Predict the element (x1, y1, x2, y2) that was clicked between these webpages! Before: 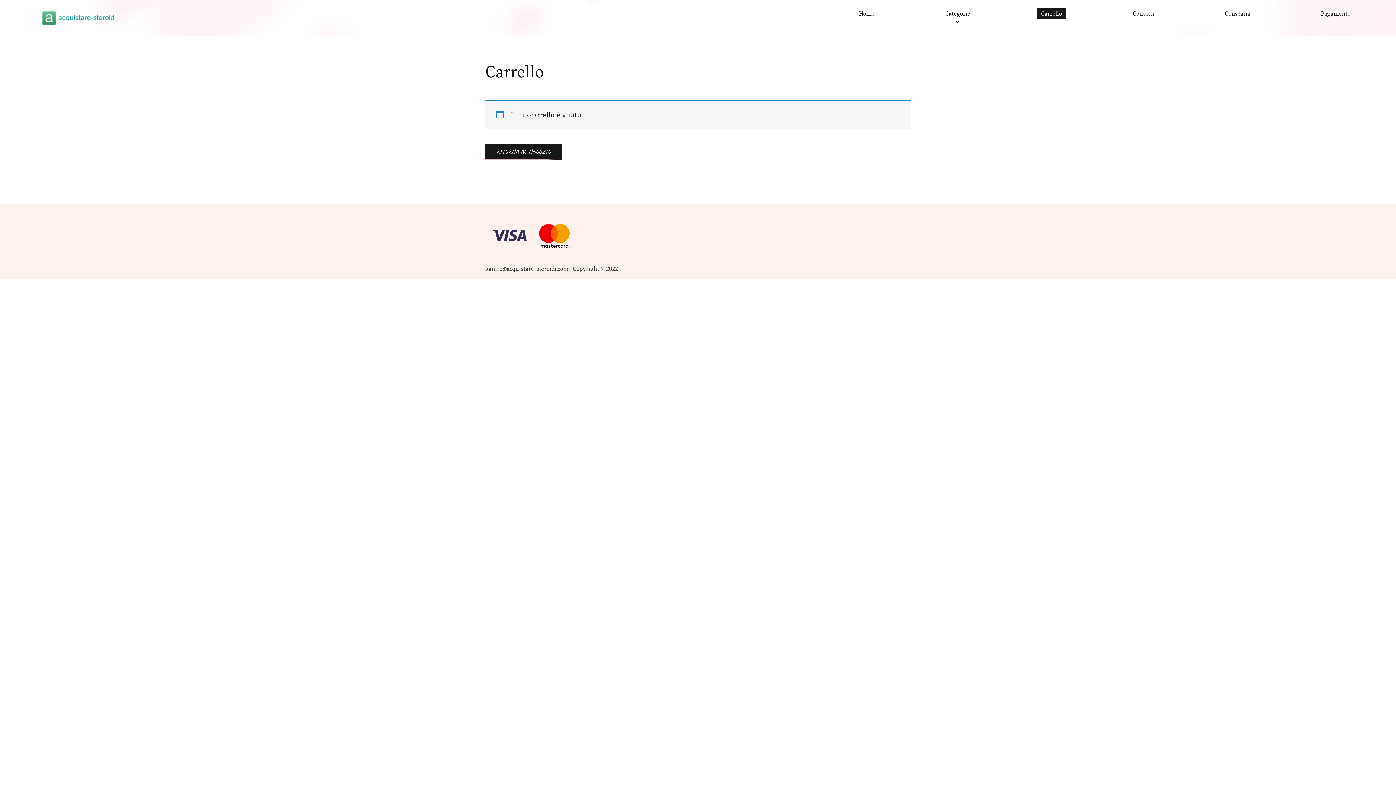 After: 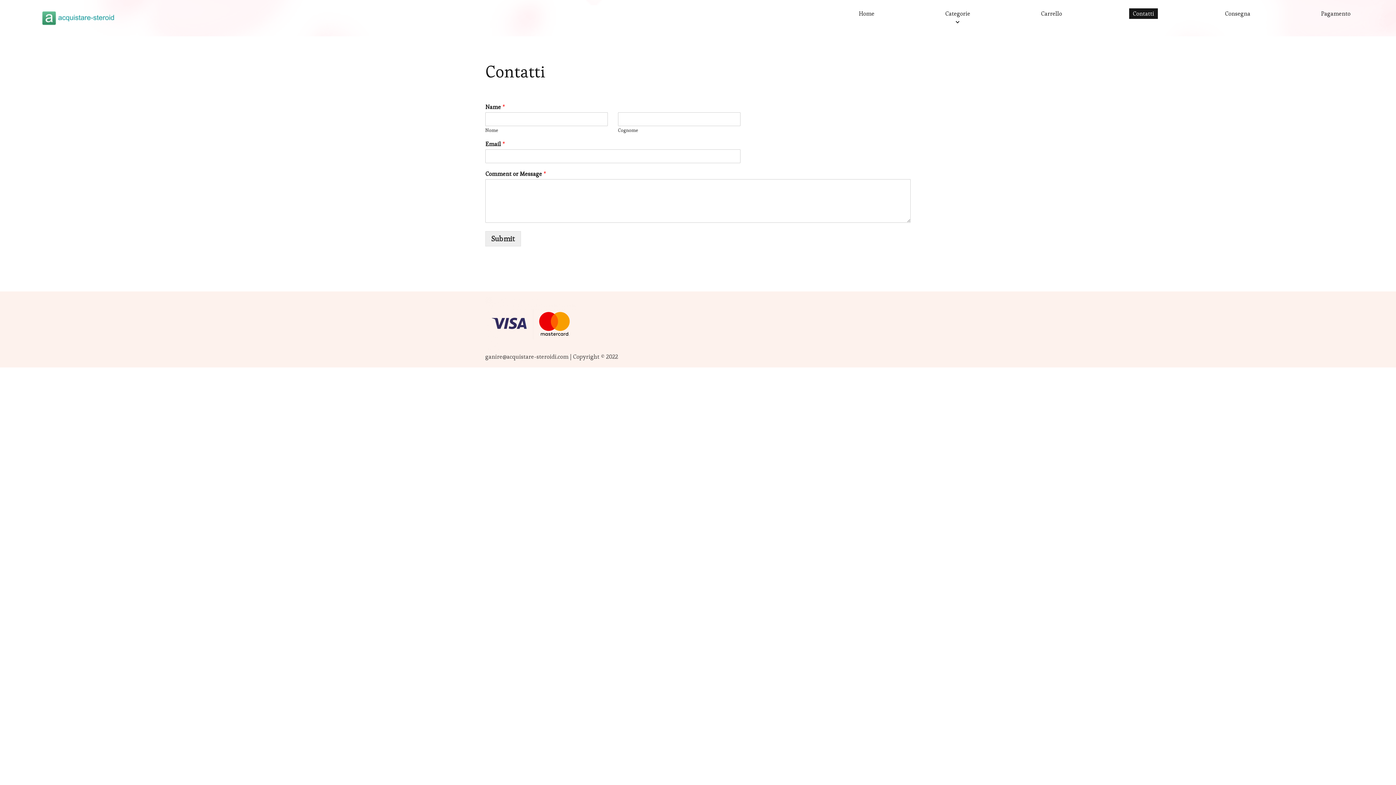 Action: bbox: (1129, 8, 1158, 18) label: Contatti